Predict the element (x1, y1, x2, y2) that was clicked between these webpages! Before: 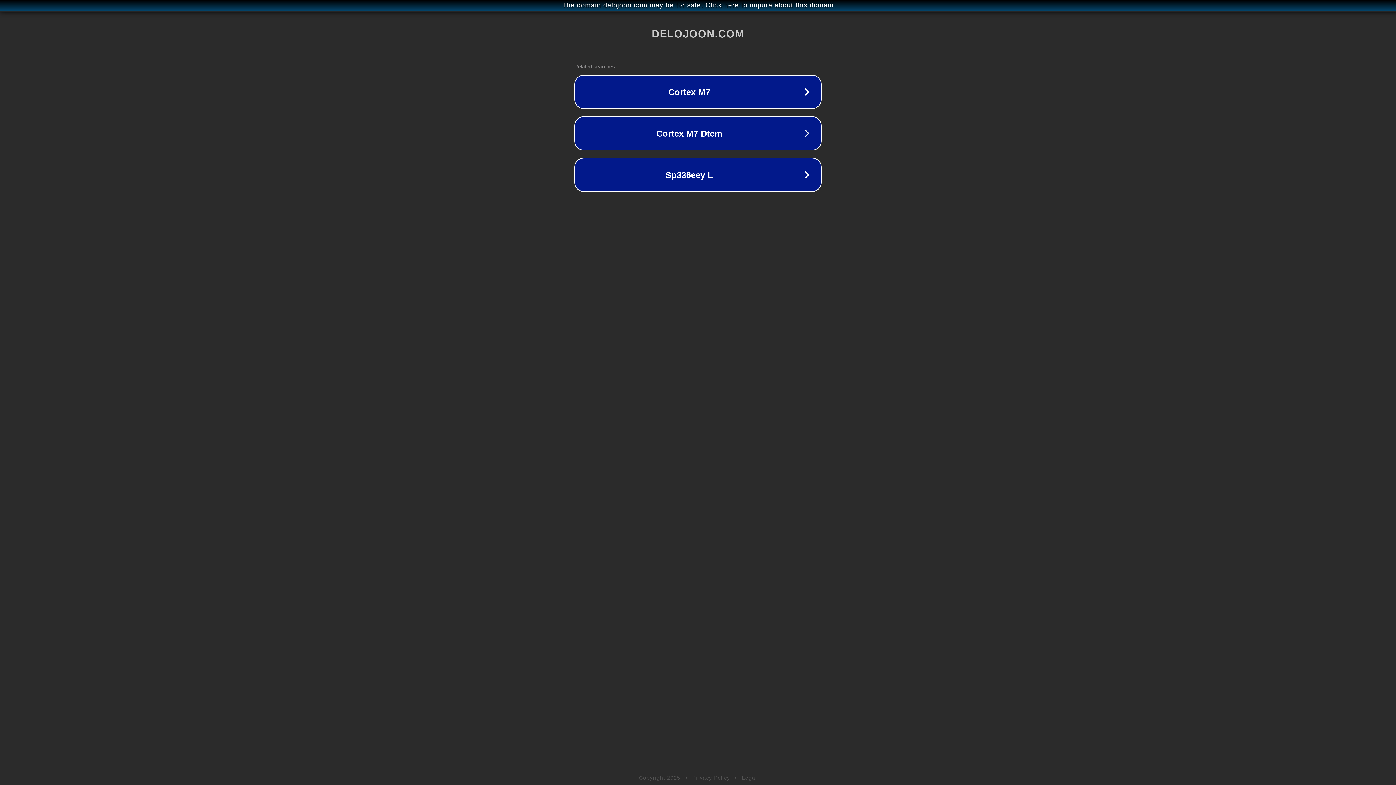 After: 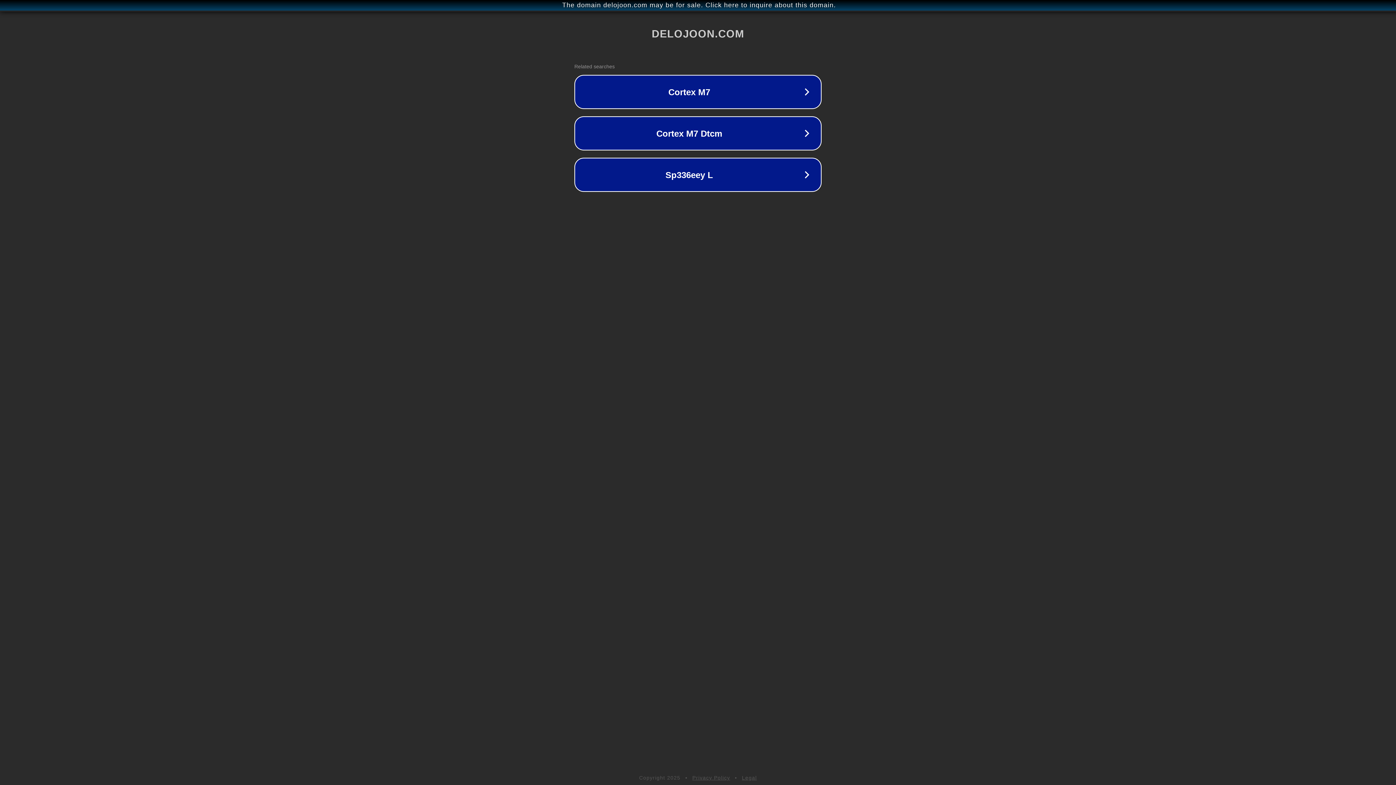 Action: bbox: (742, 775, 757, 781) label: Legal